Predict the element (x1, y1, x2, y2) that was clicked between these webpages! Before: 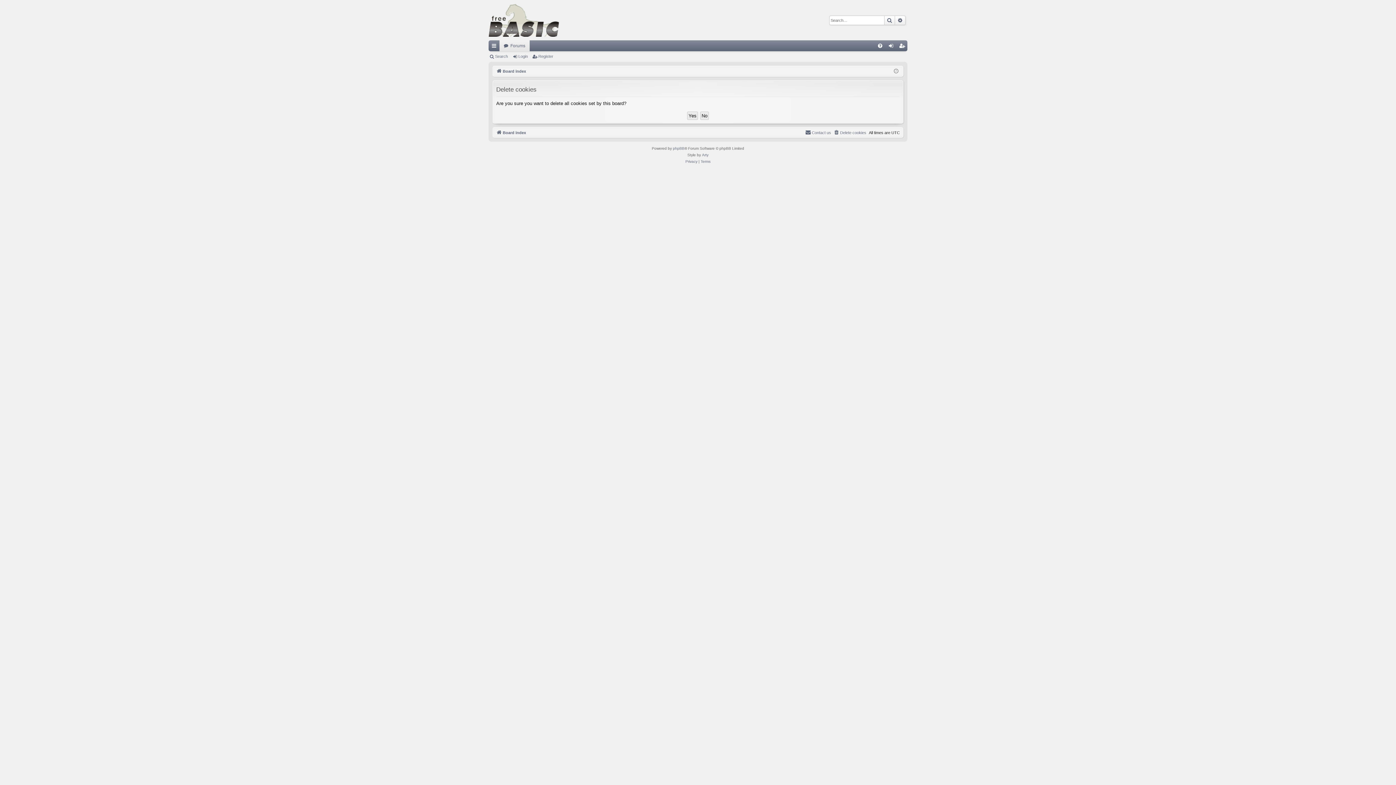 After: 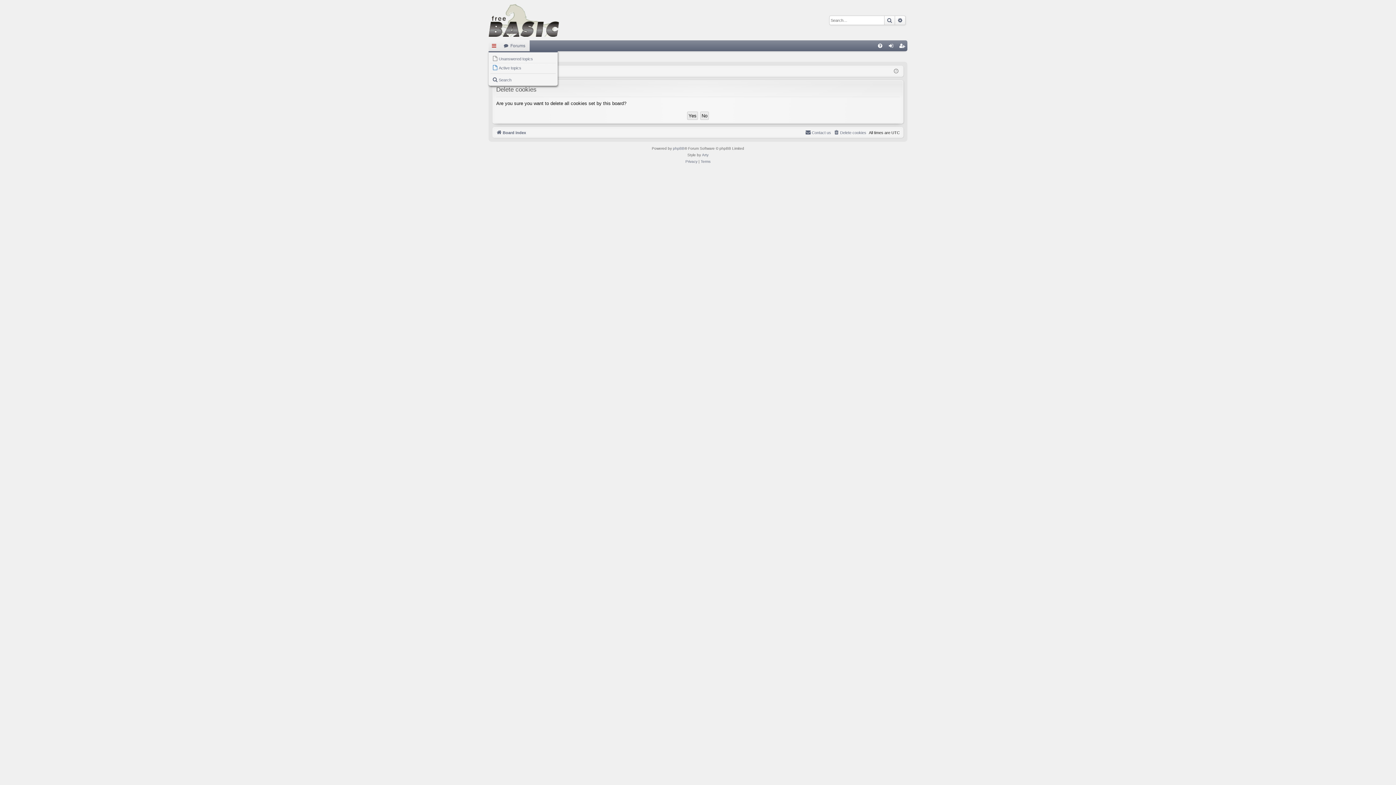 Action: label: Quick links bbox: (488, 40, 499, 51)